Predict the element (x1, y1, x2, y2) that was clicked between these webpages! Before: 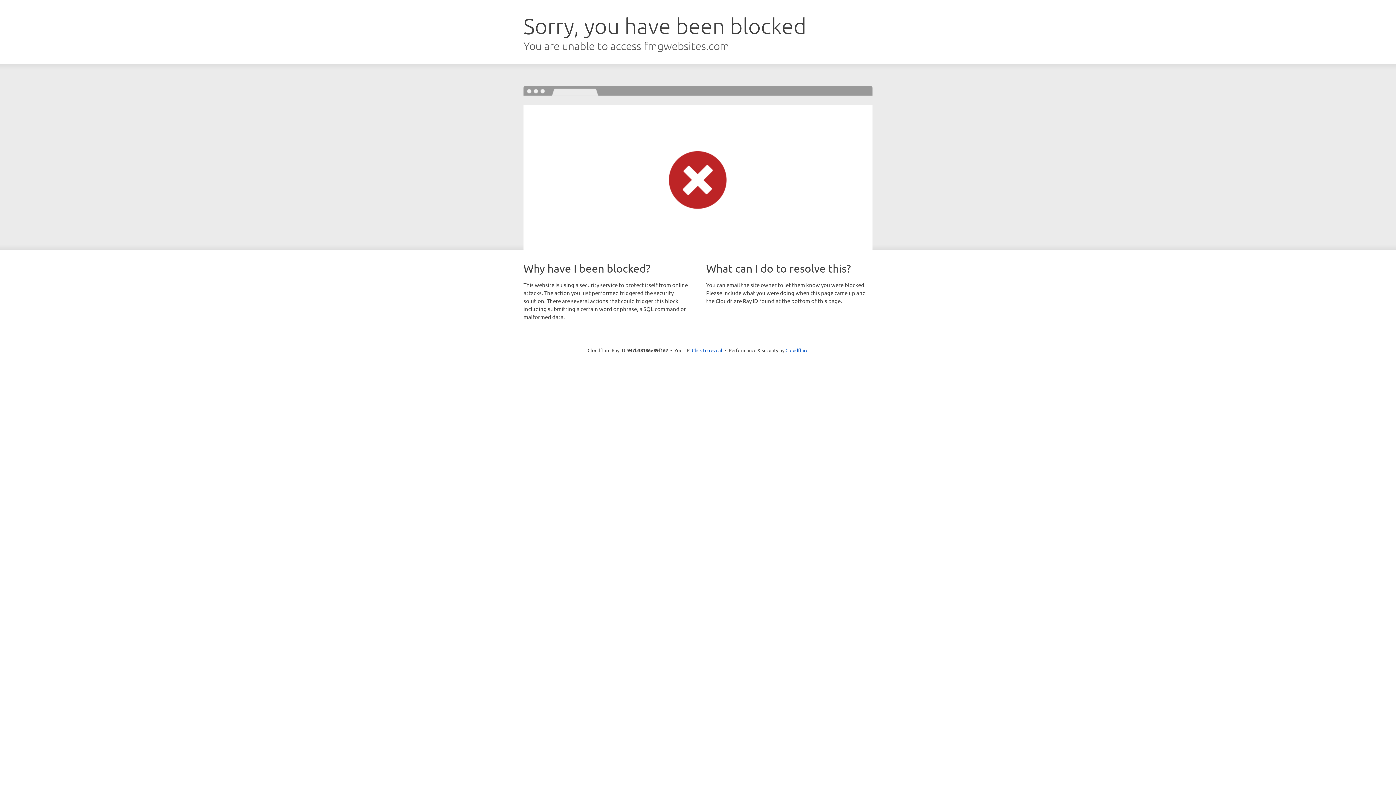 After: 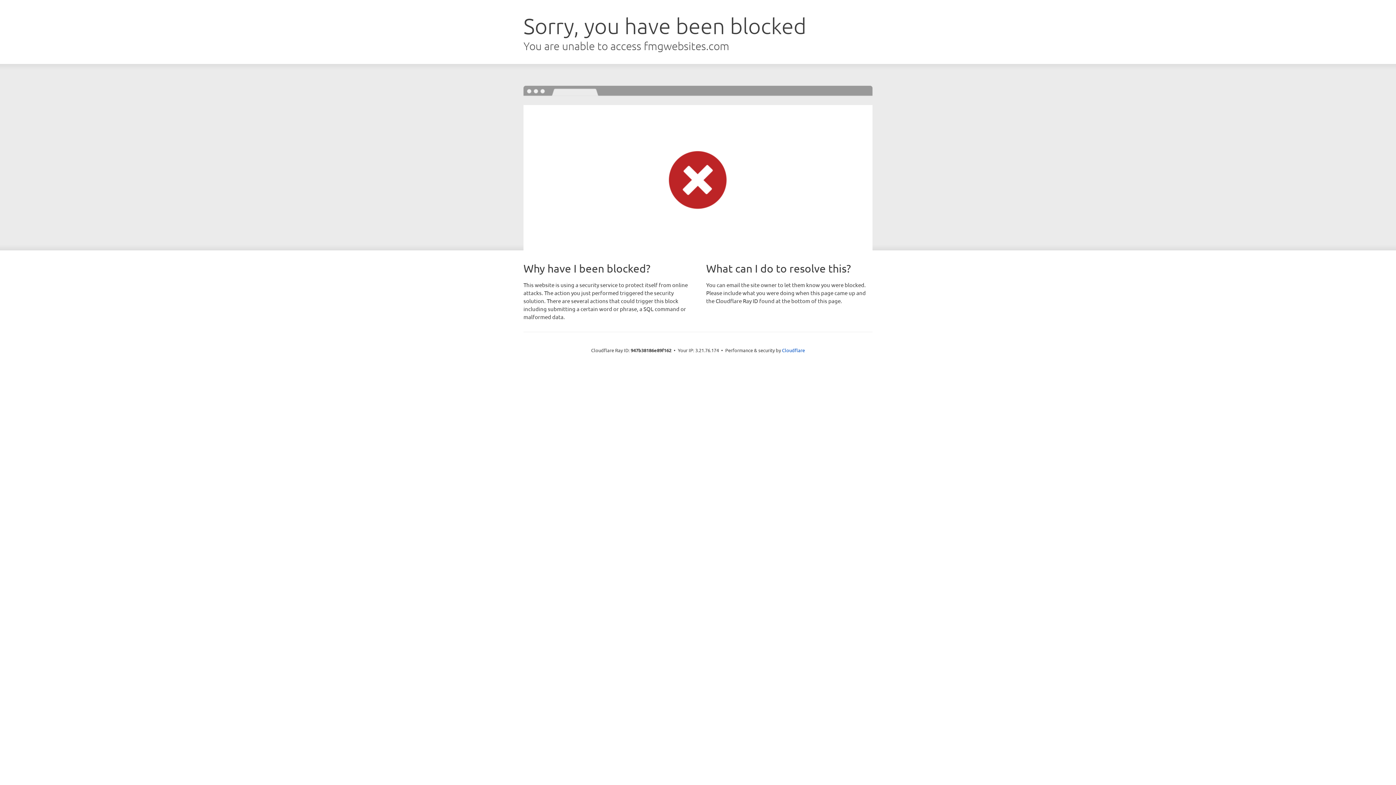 Action: bbox: (692, 346, 722, 353) label: Click to reveal